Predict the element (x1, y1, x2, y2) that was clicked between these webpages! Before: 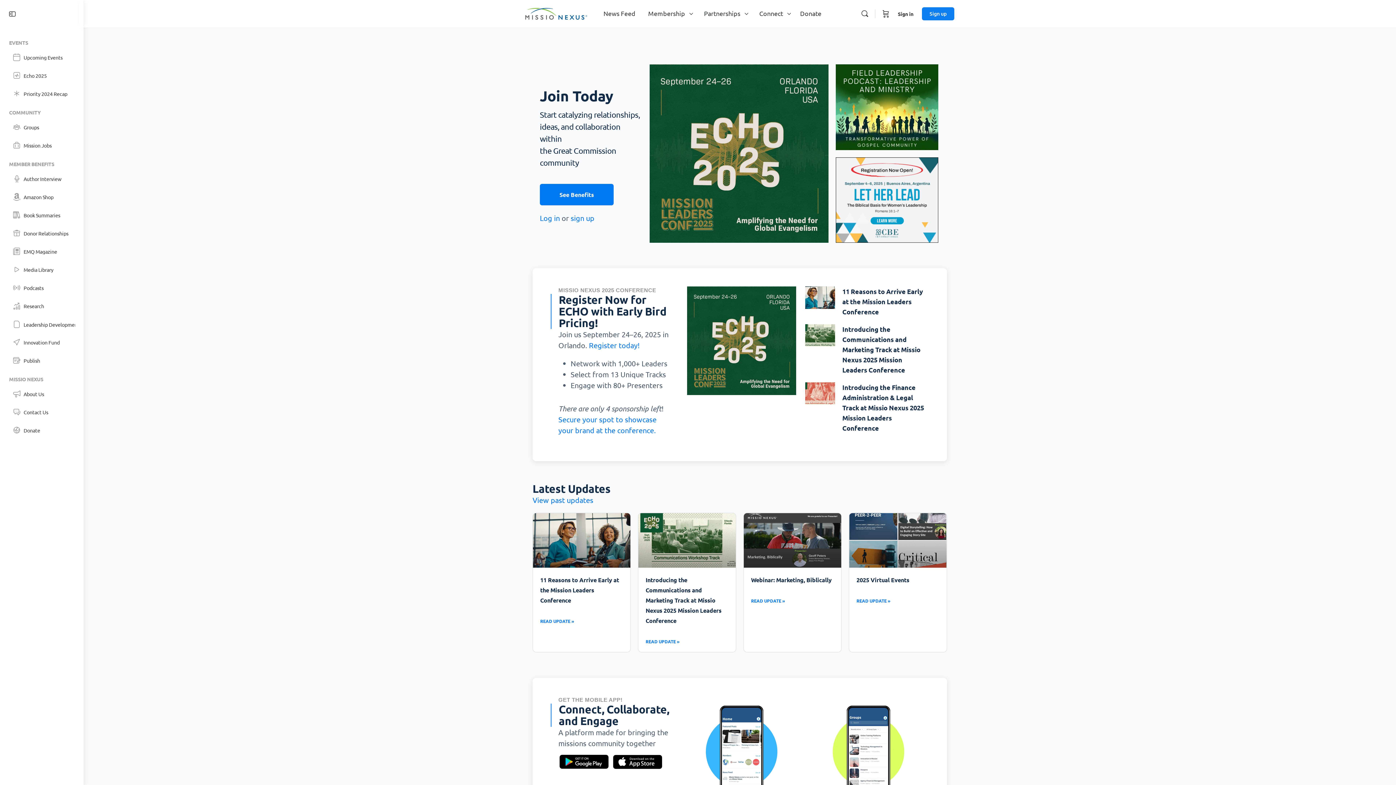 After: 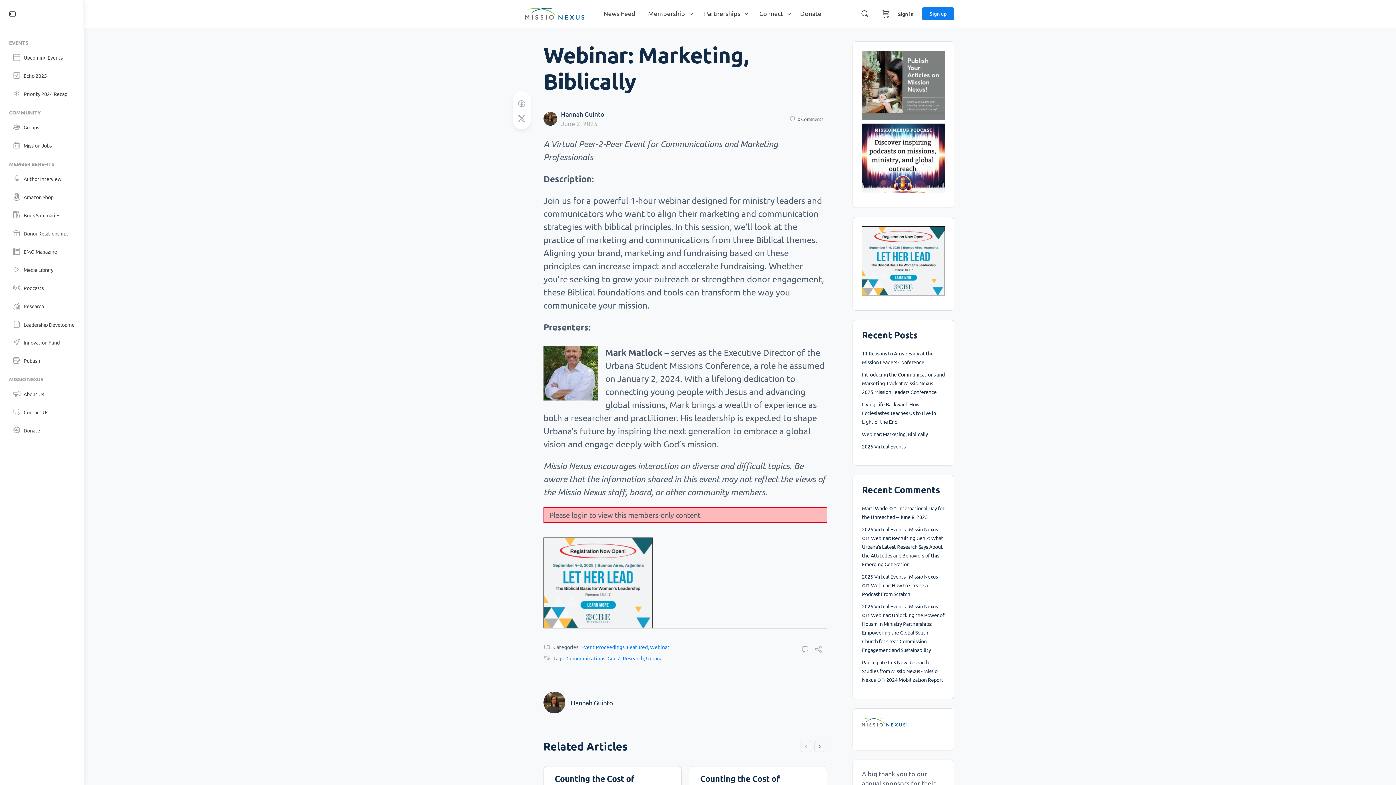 Action: bbox: (751, 576, 831, 584) label: Webinar: Marketing, Biblically